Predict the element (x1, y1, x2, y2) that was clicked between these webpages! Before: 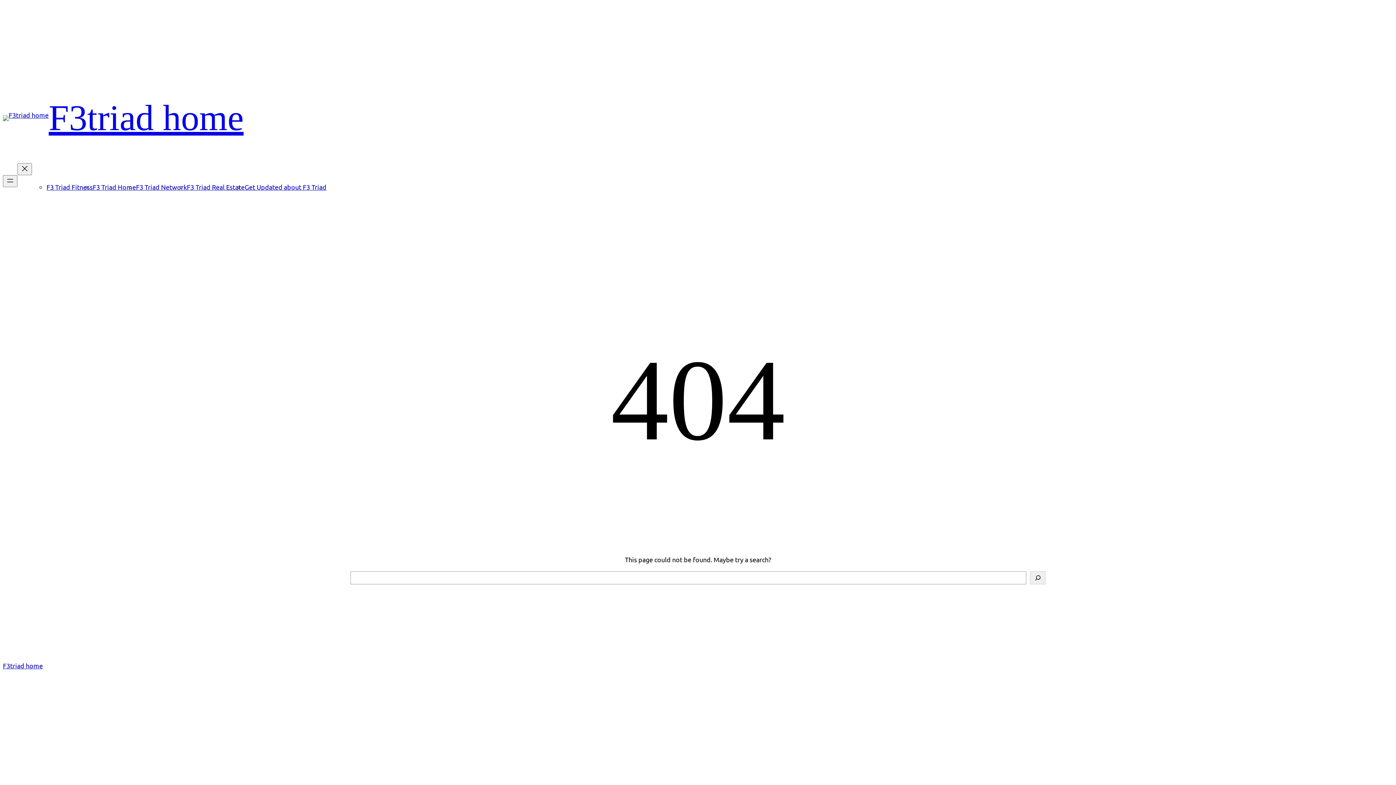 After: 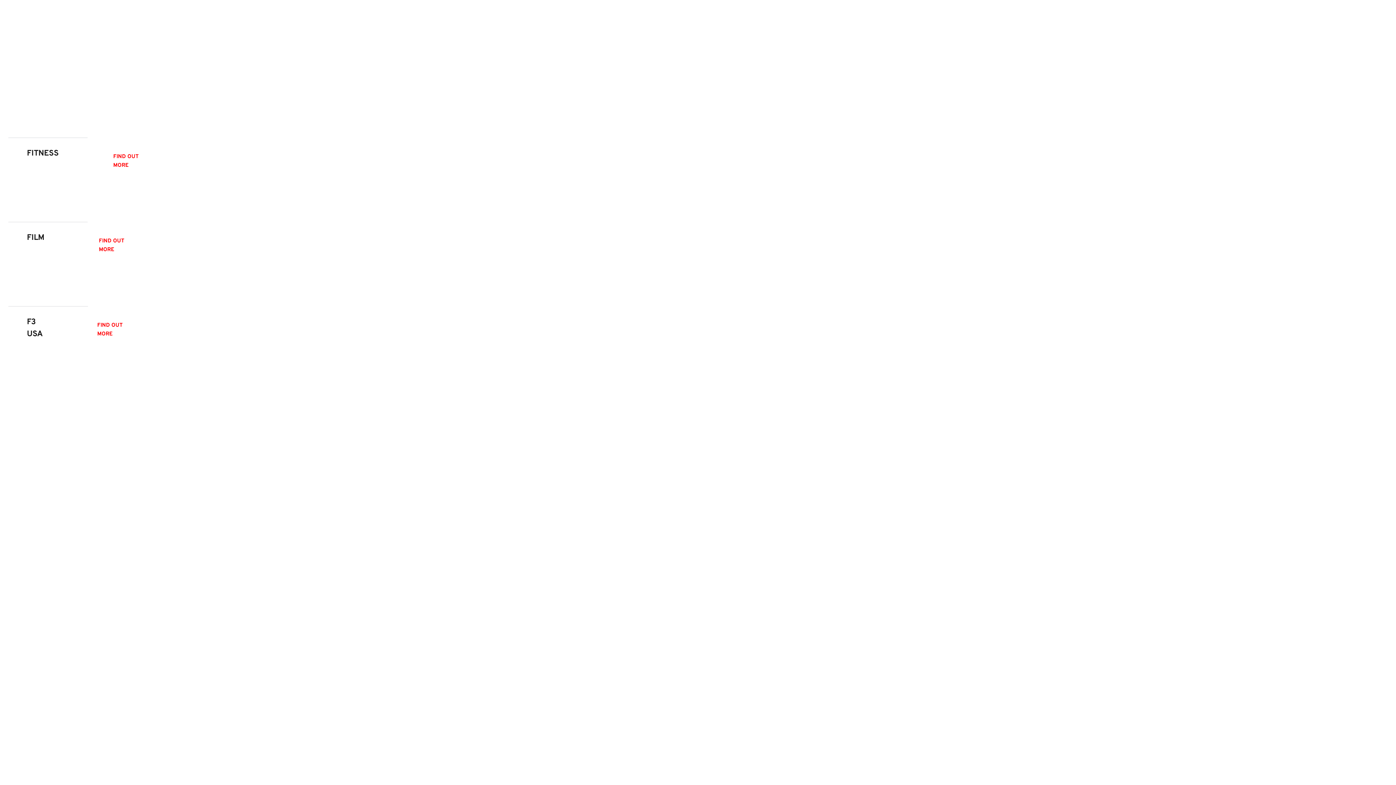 Action: label: F3 Triad Home bbox: (92, 183, 136, 190)